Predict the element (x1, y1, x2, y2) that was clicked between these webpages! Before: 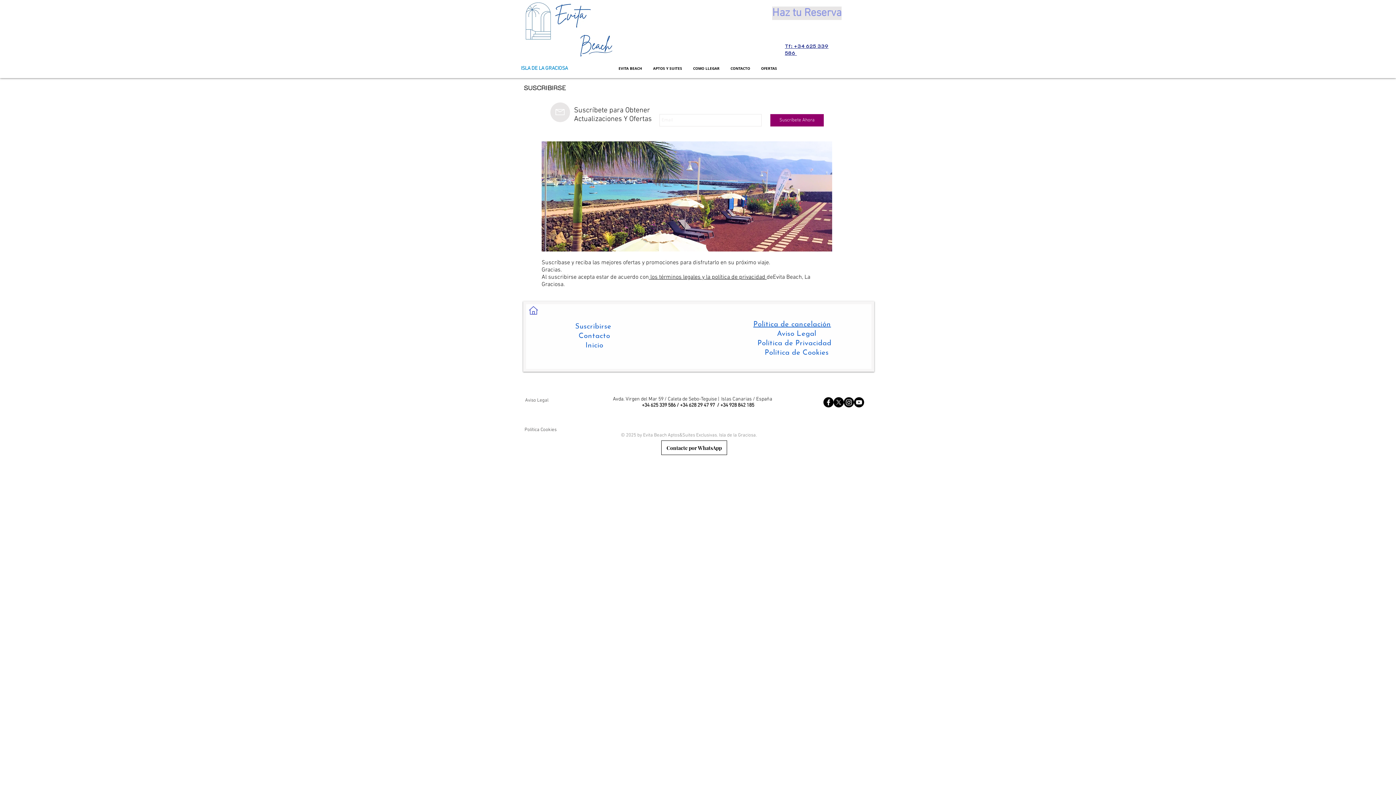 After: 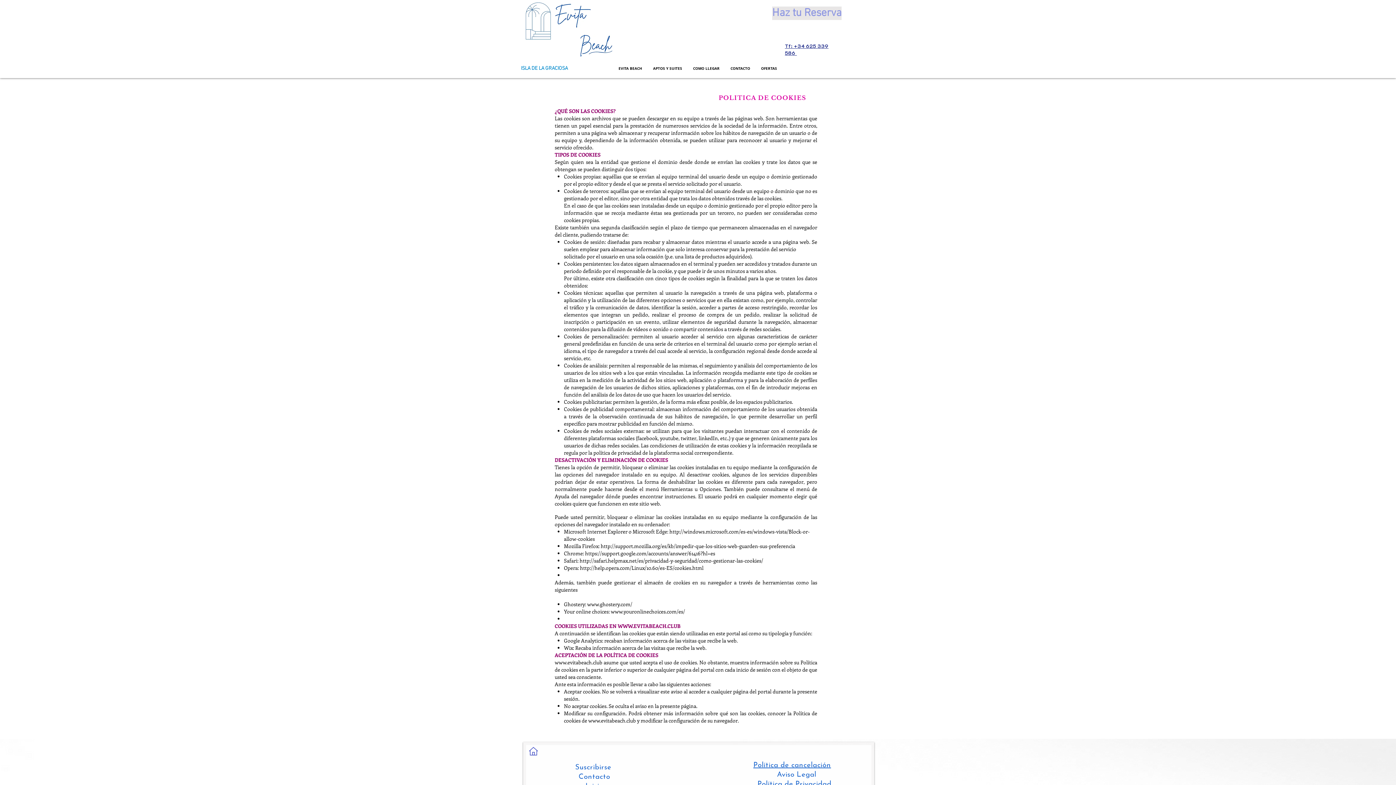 Action: bbox: (522, 425, 558, 434) label: Política Cookies